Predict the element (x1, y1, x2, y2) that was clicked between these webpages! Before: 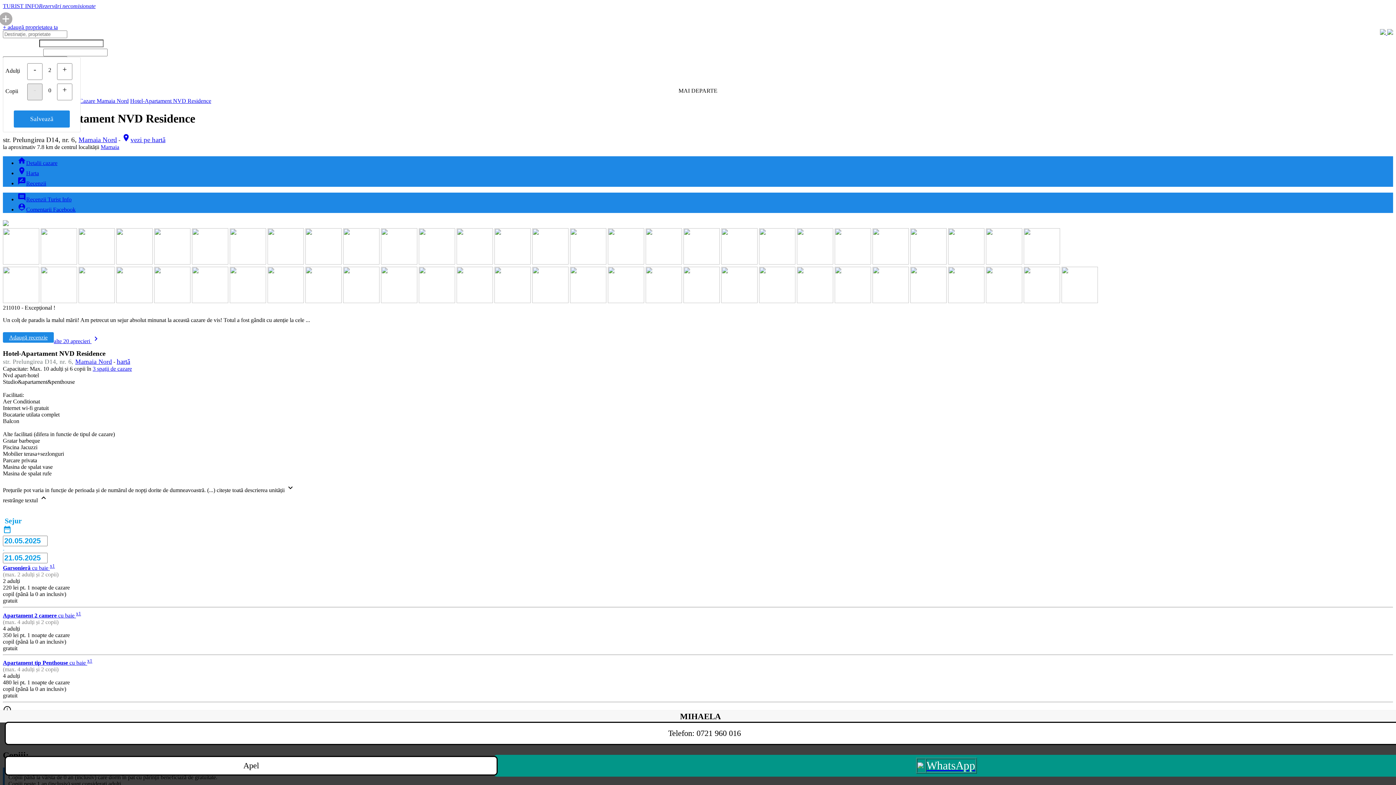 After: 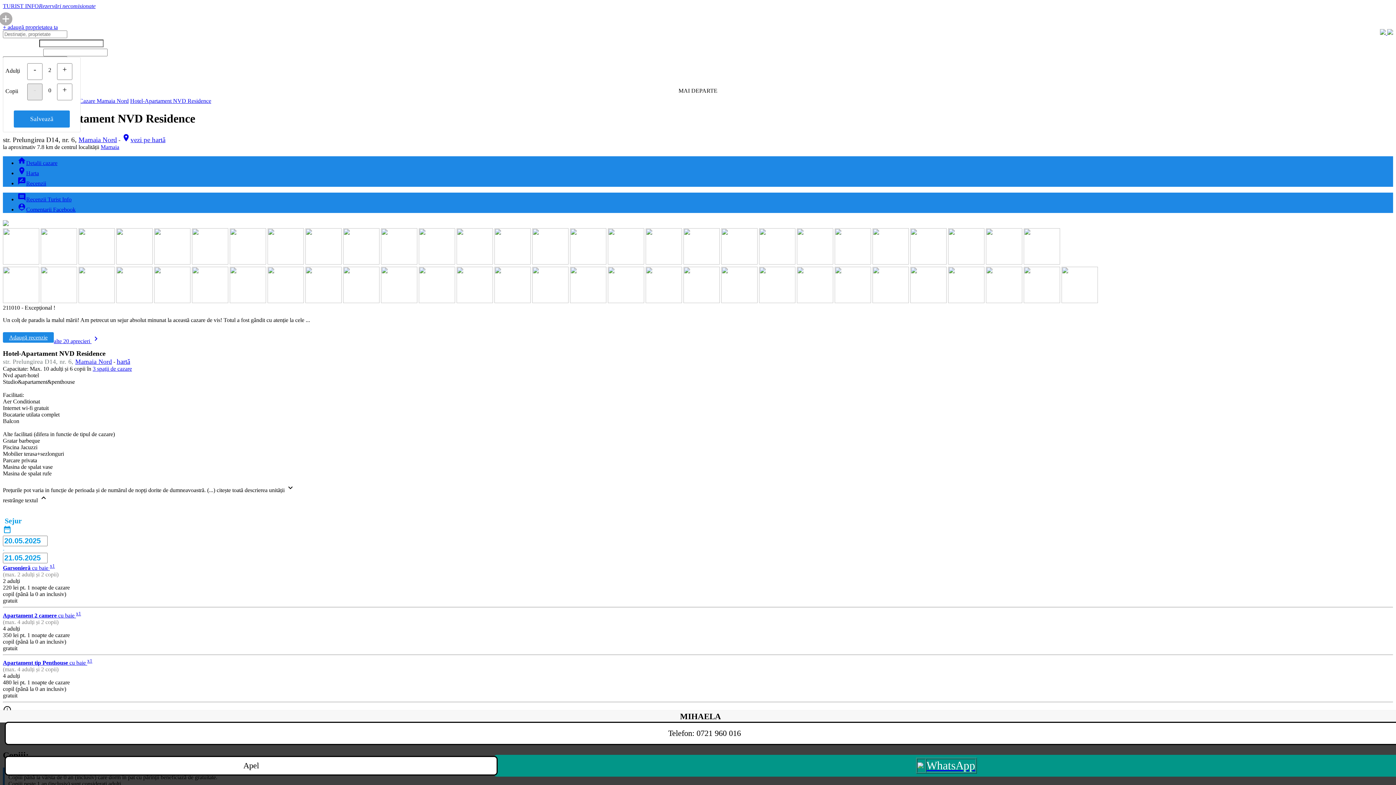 Action: bbox: (13, 110, 69, 127) label: Salvează